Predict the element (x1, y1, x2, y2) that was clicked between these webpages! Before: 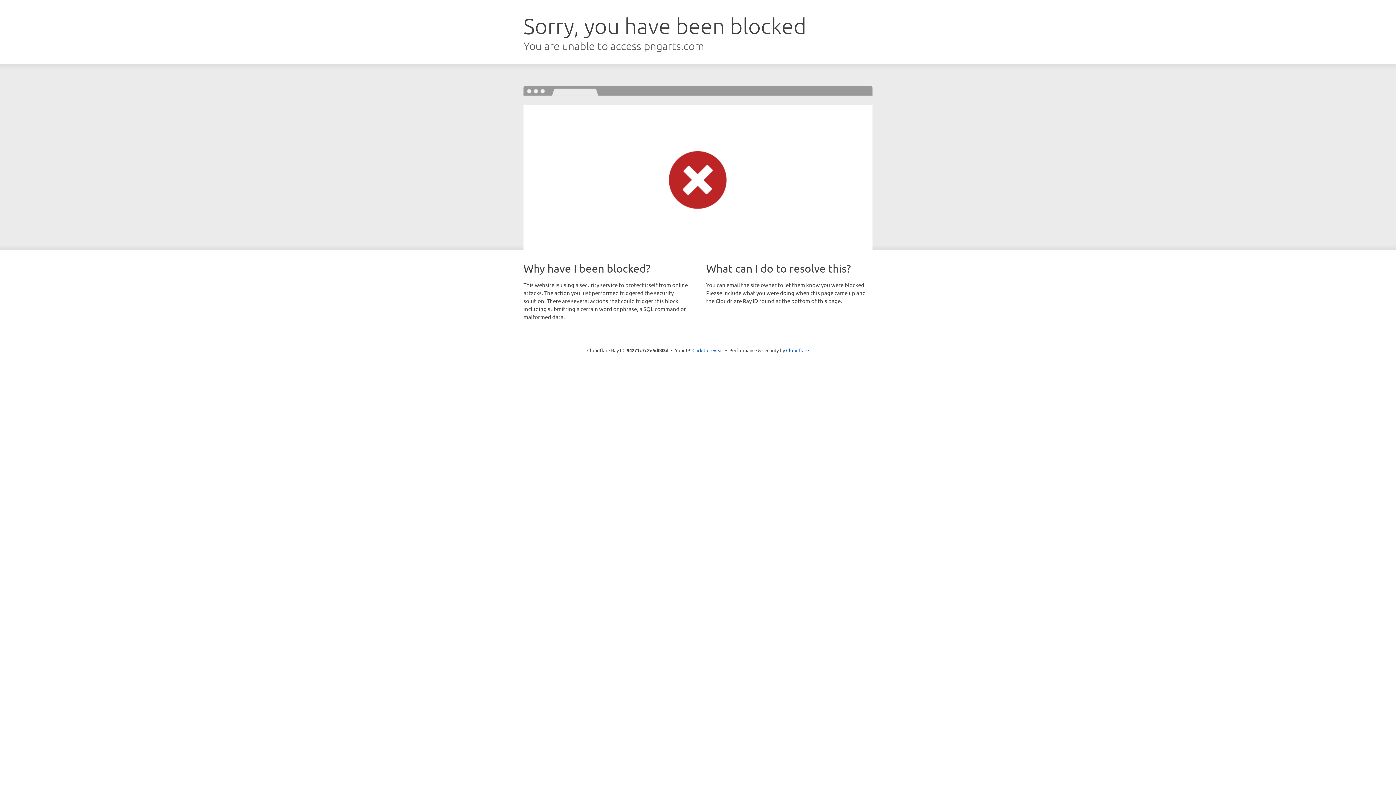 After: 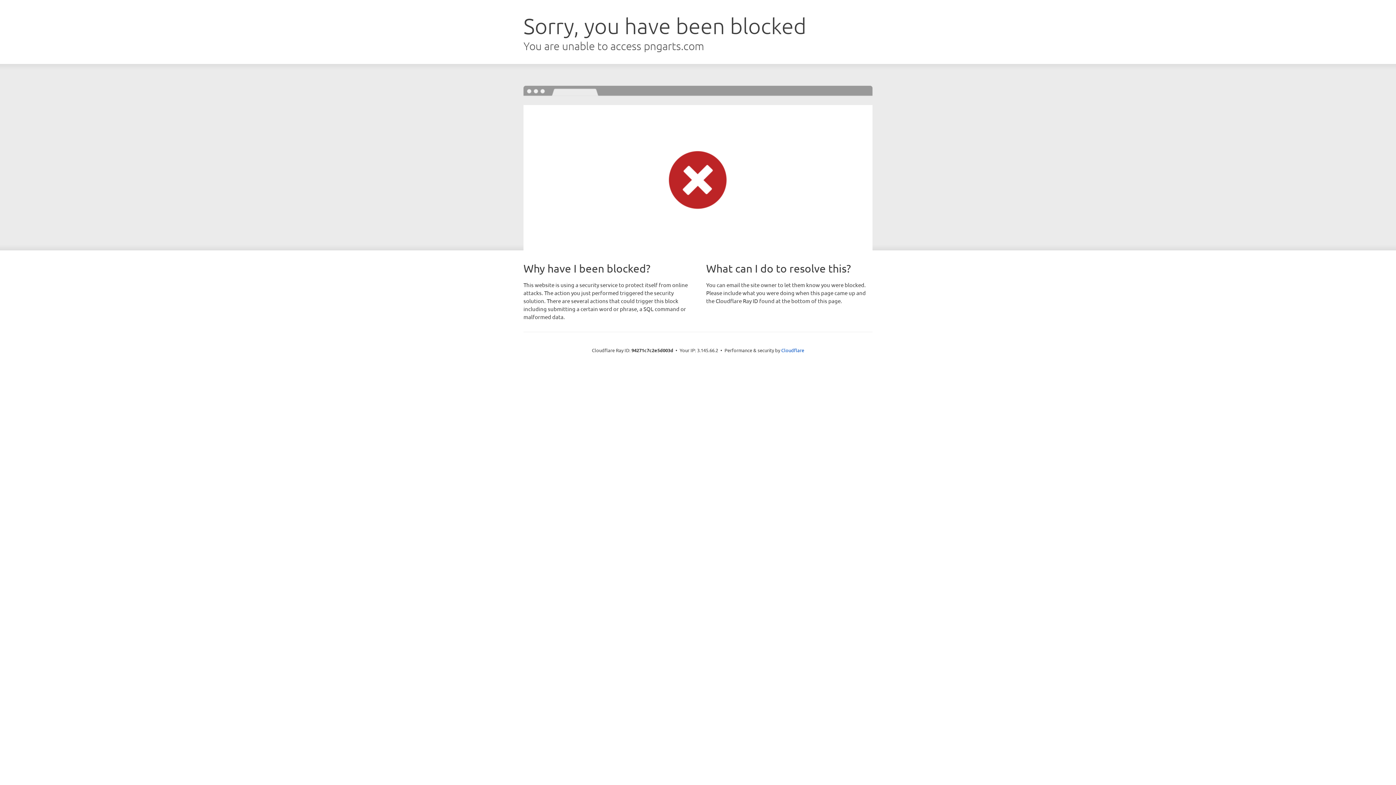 Action: label: Click to reveal bbox: (692, 346, 723, 353)